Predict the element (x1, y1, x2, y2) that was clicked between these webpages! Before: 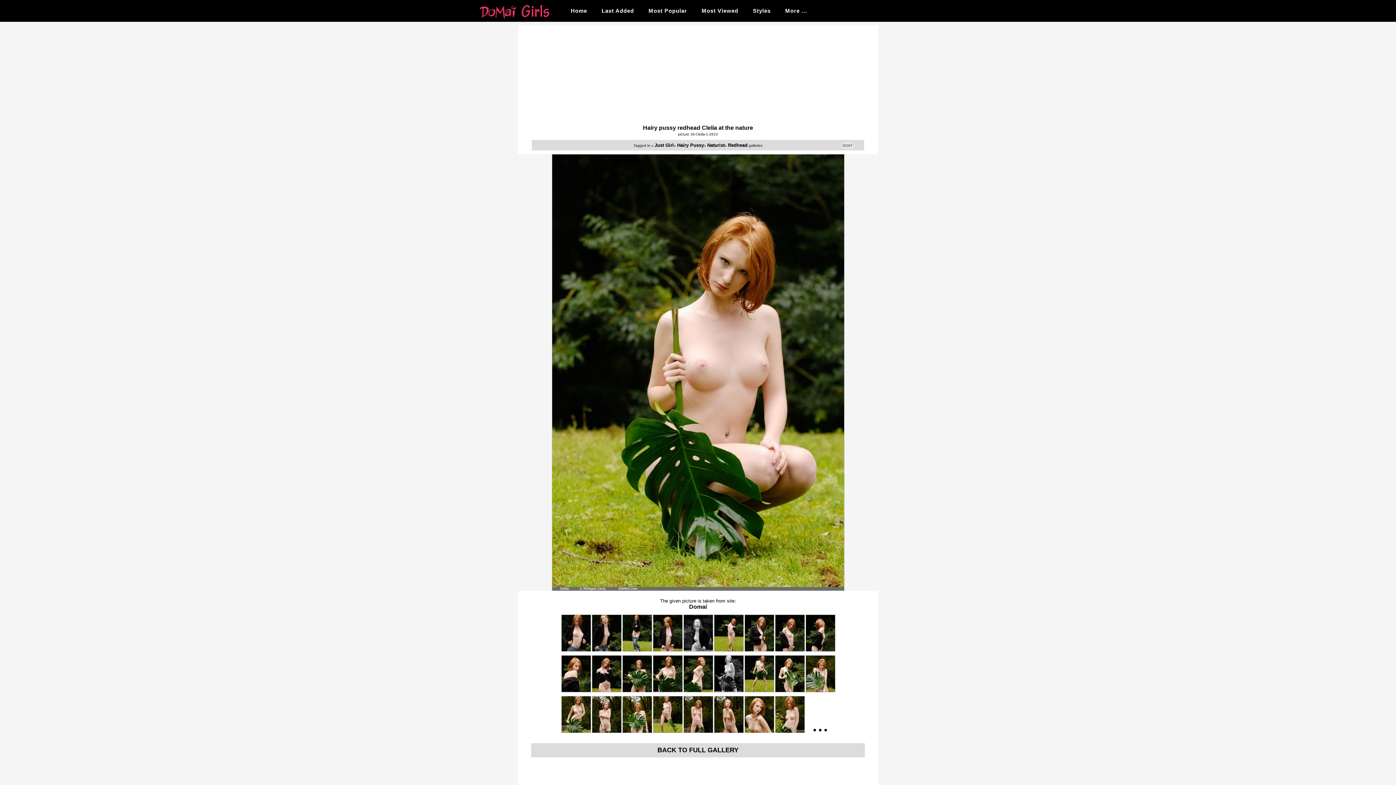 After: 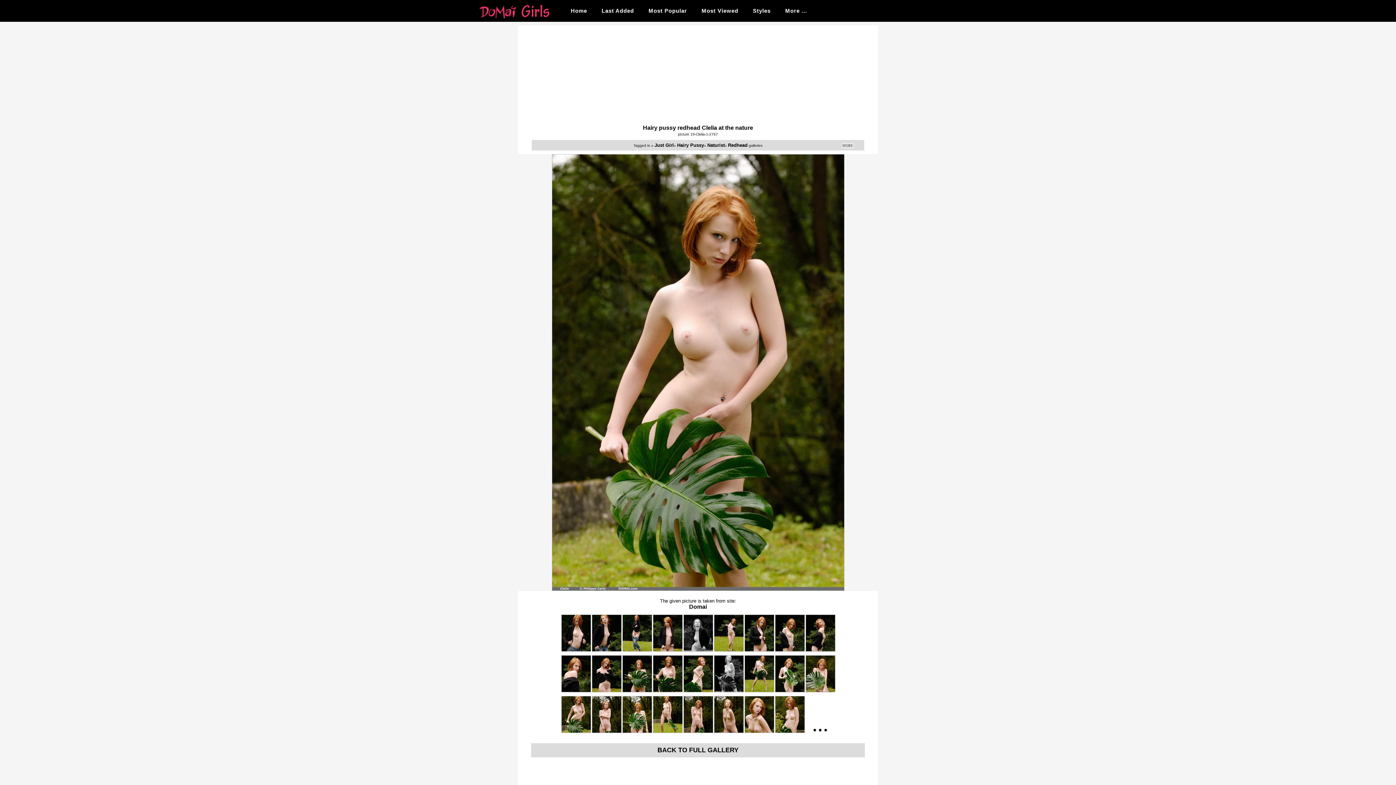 Action: bbox: (561, 725, 591, 735)